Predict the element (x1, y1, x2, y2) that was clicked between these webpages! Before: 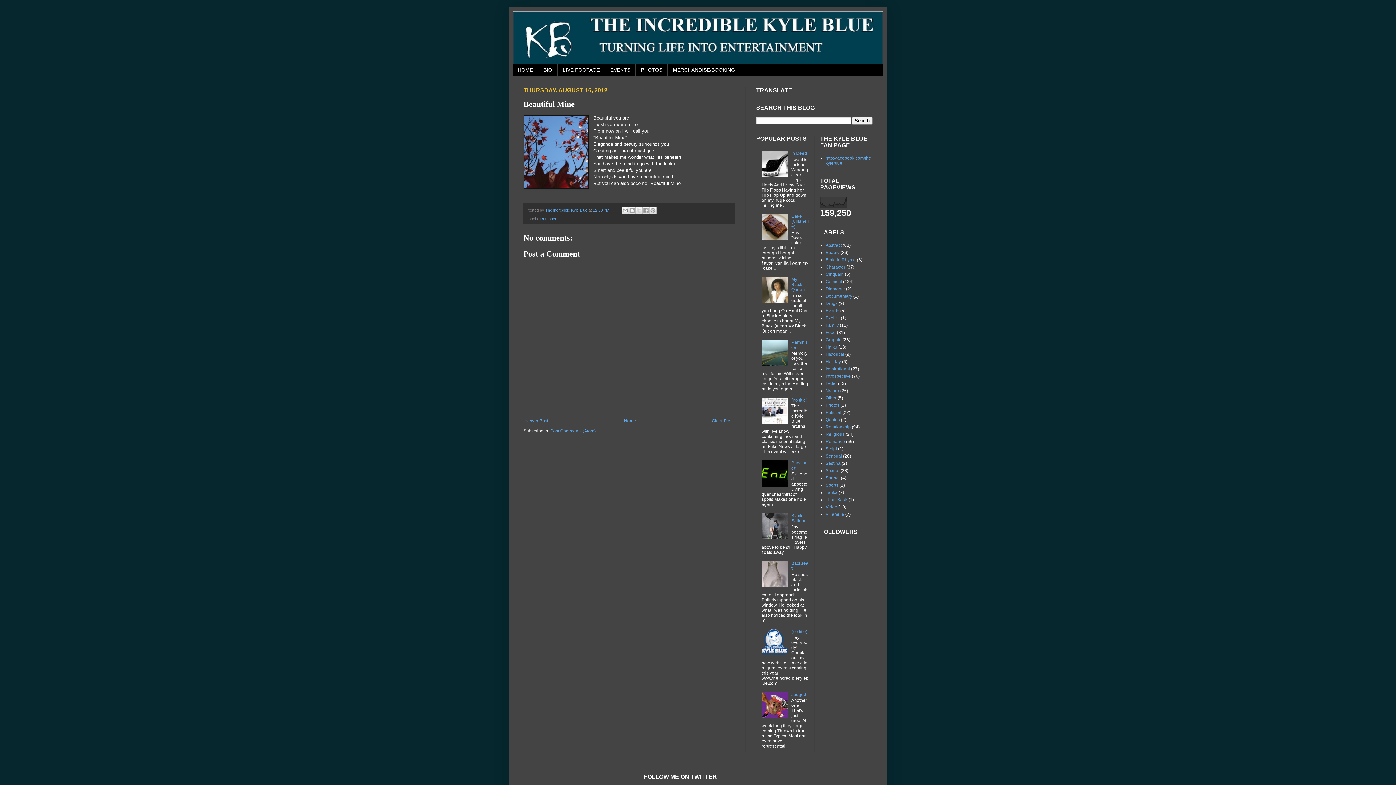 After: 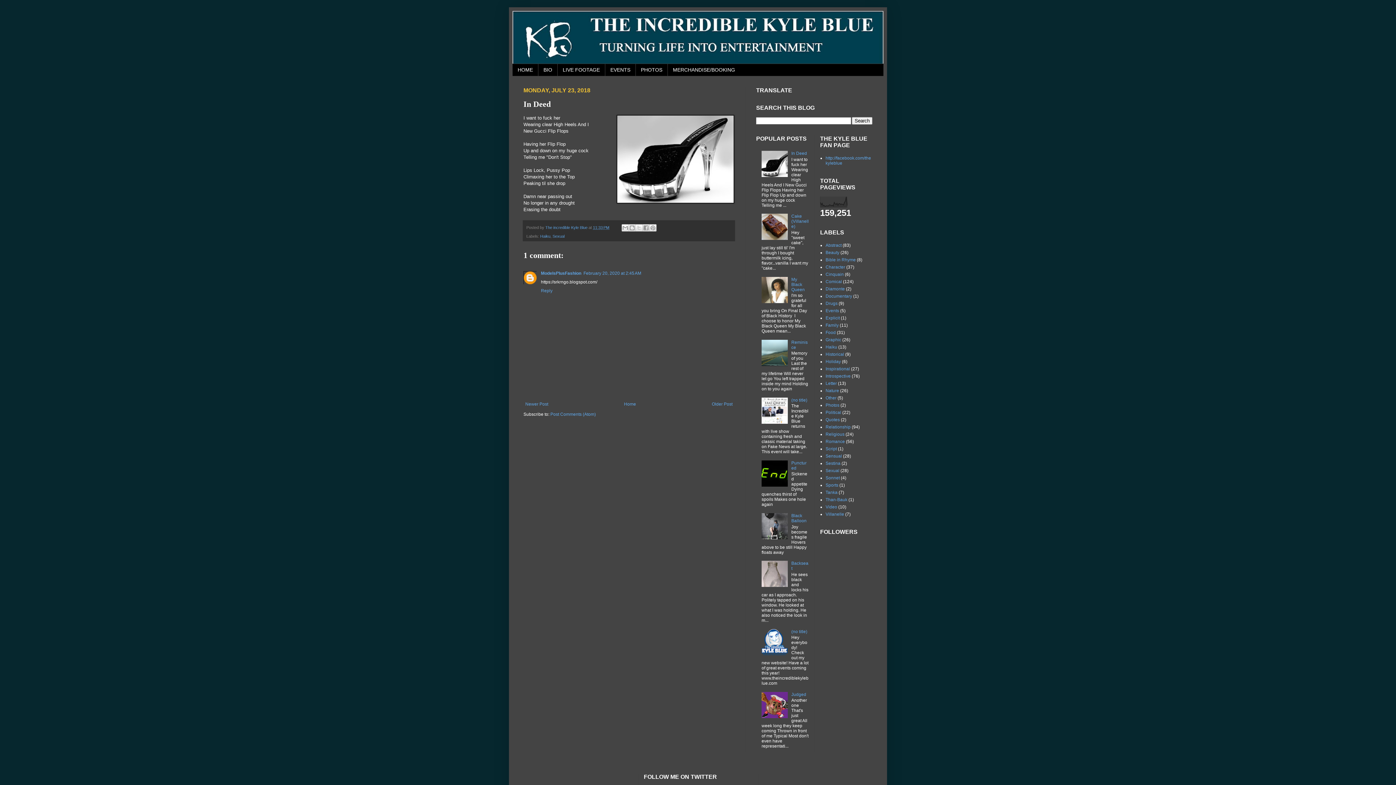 Action: bbox: (791, 150, 807, 156) label: In Deed